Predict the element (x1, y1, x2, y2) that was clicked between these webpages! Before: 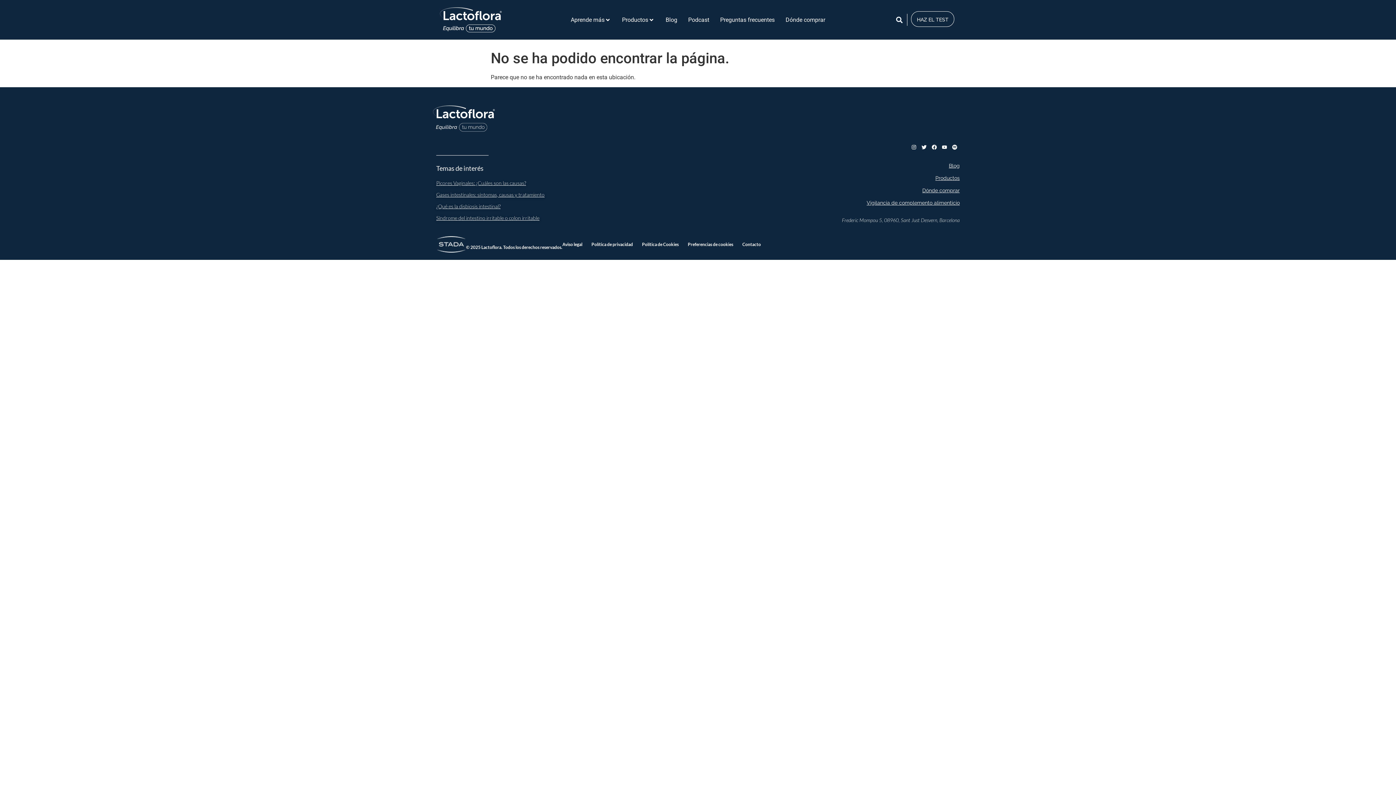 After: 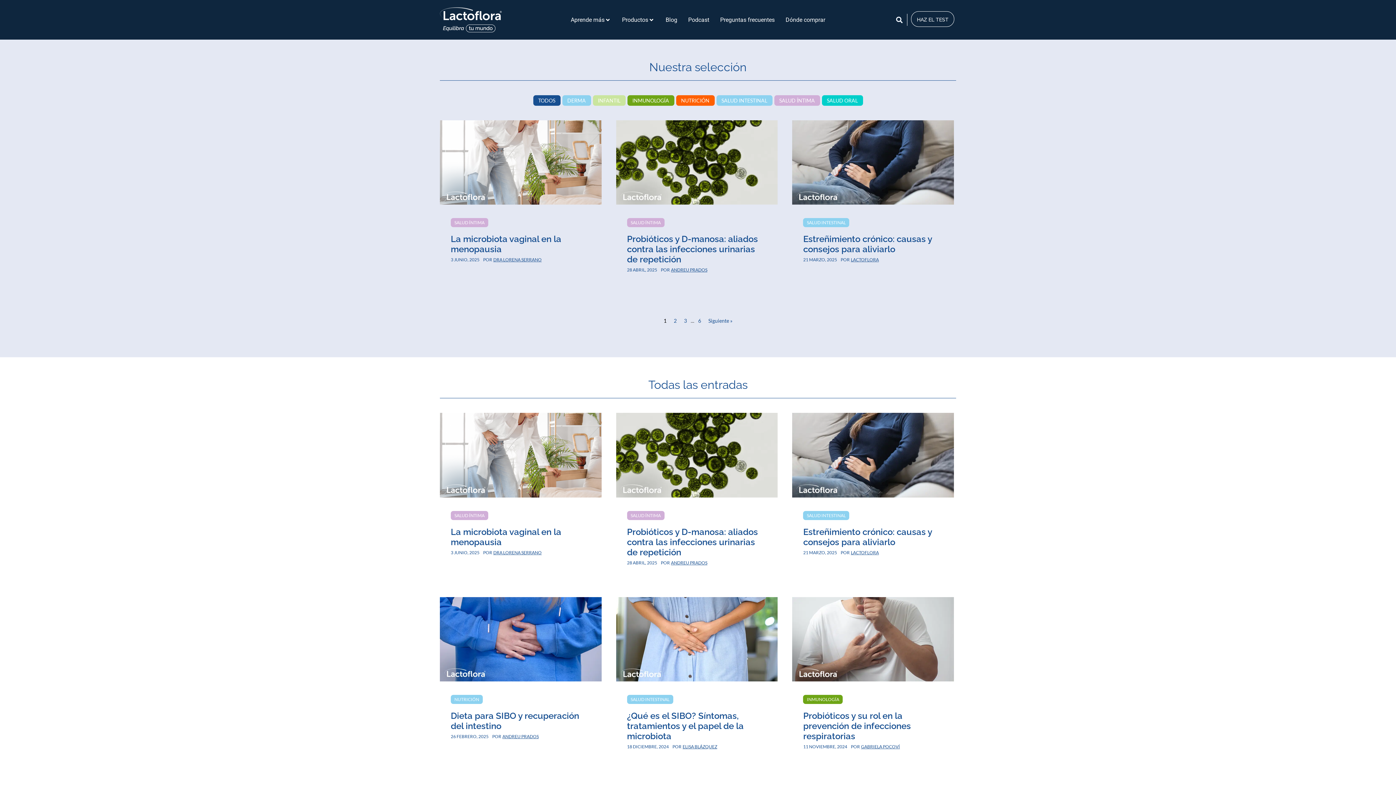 Action: label: Blog bbox: (665, 15, 677, 24)